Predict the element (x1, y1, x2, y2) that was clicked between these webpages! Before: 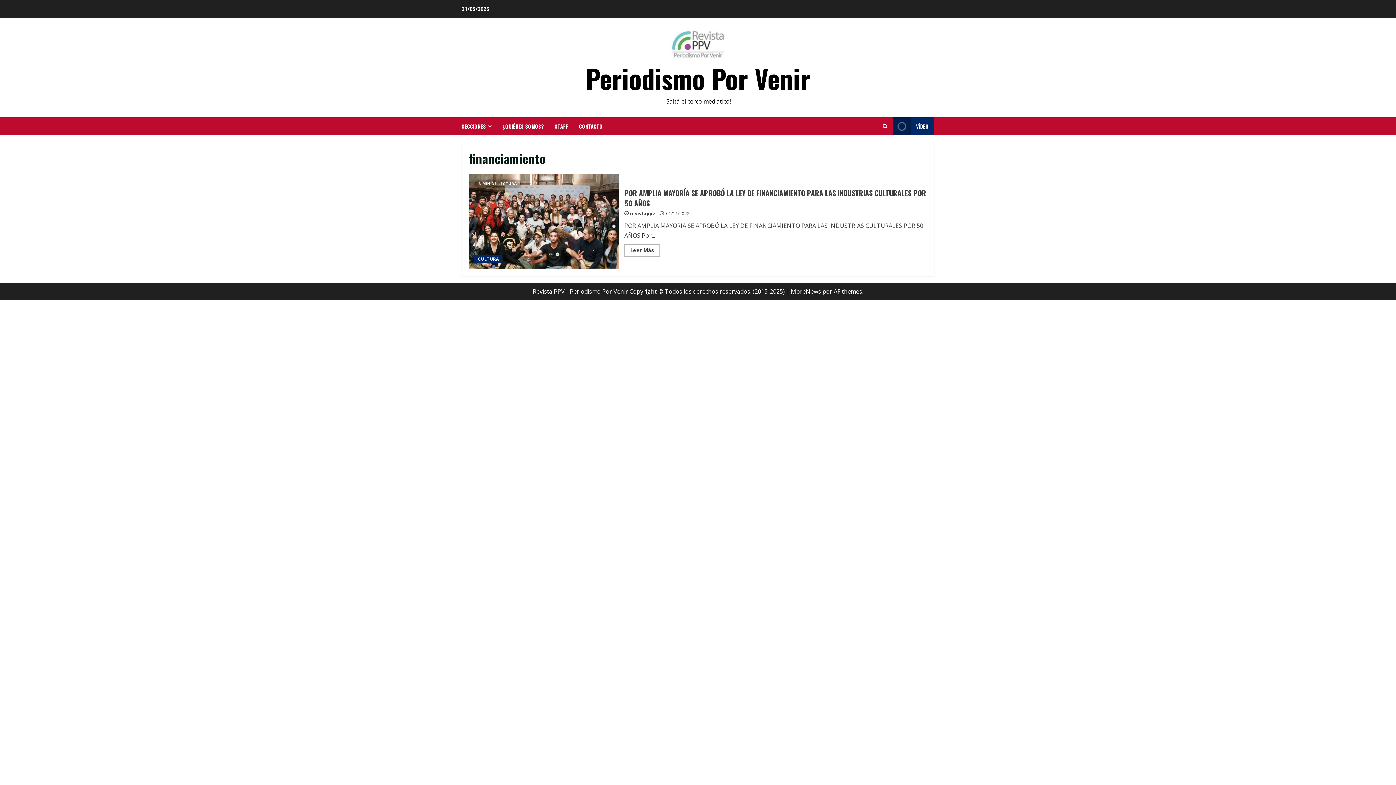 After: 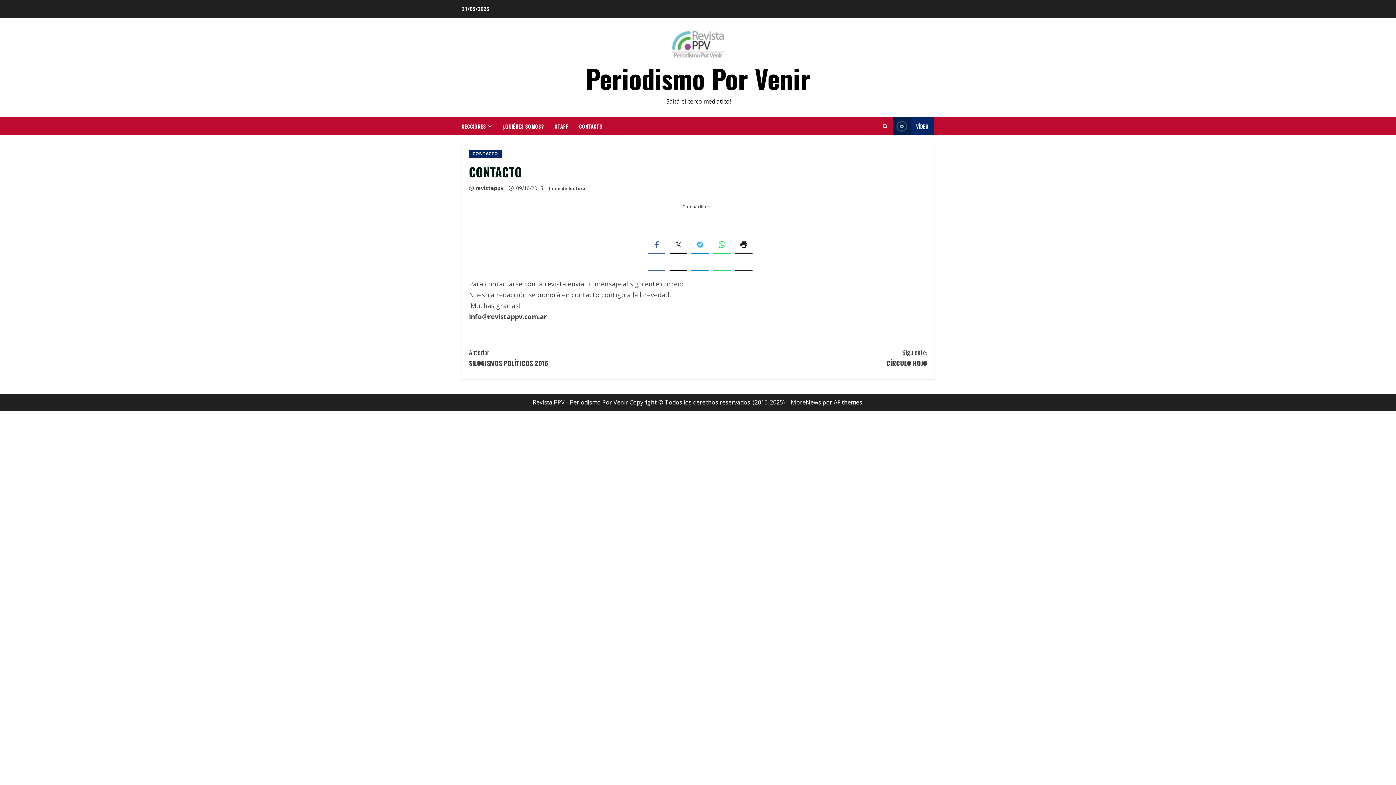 Action: bbox: (573, 117, 602, 135) label: CONTACTO